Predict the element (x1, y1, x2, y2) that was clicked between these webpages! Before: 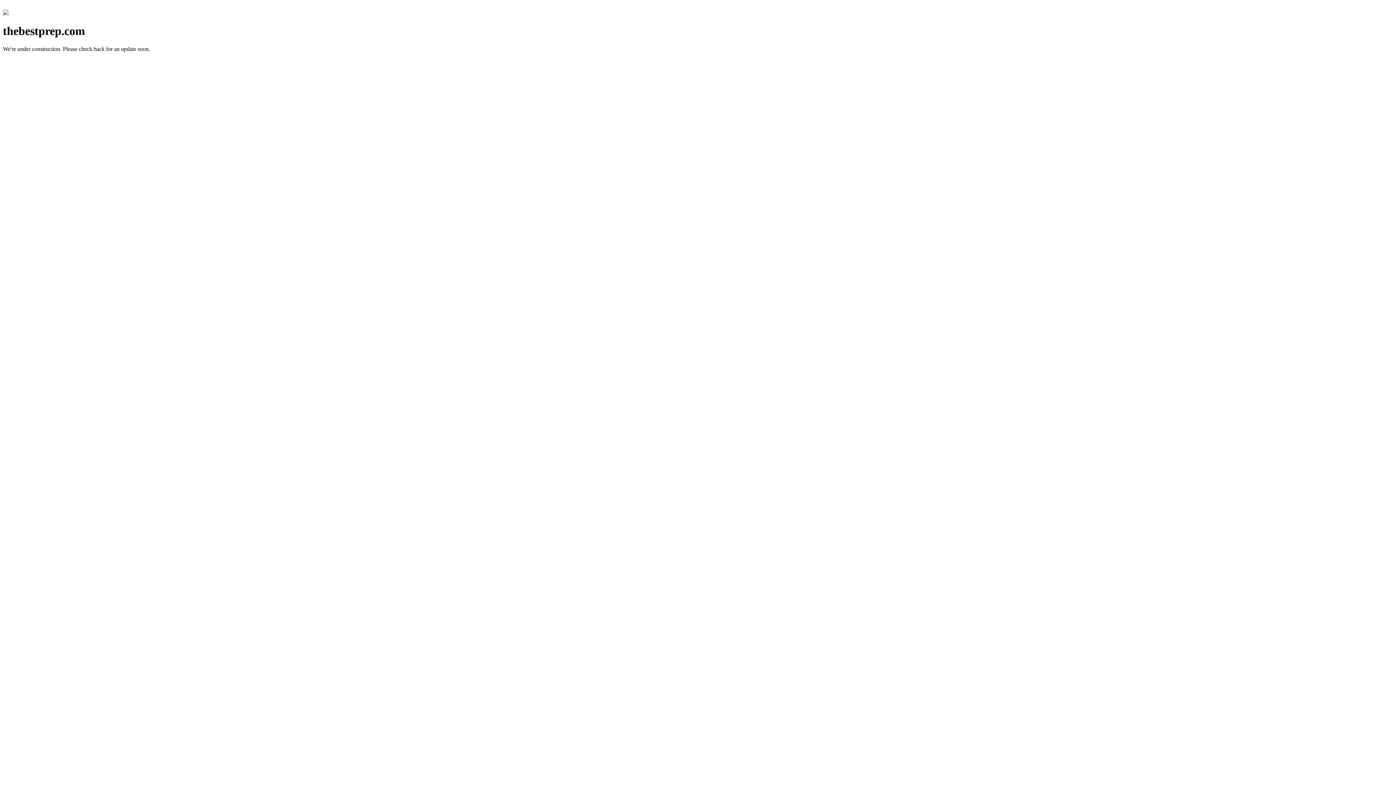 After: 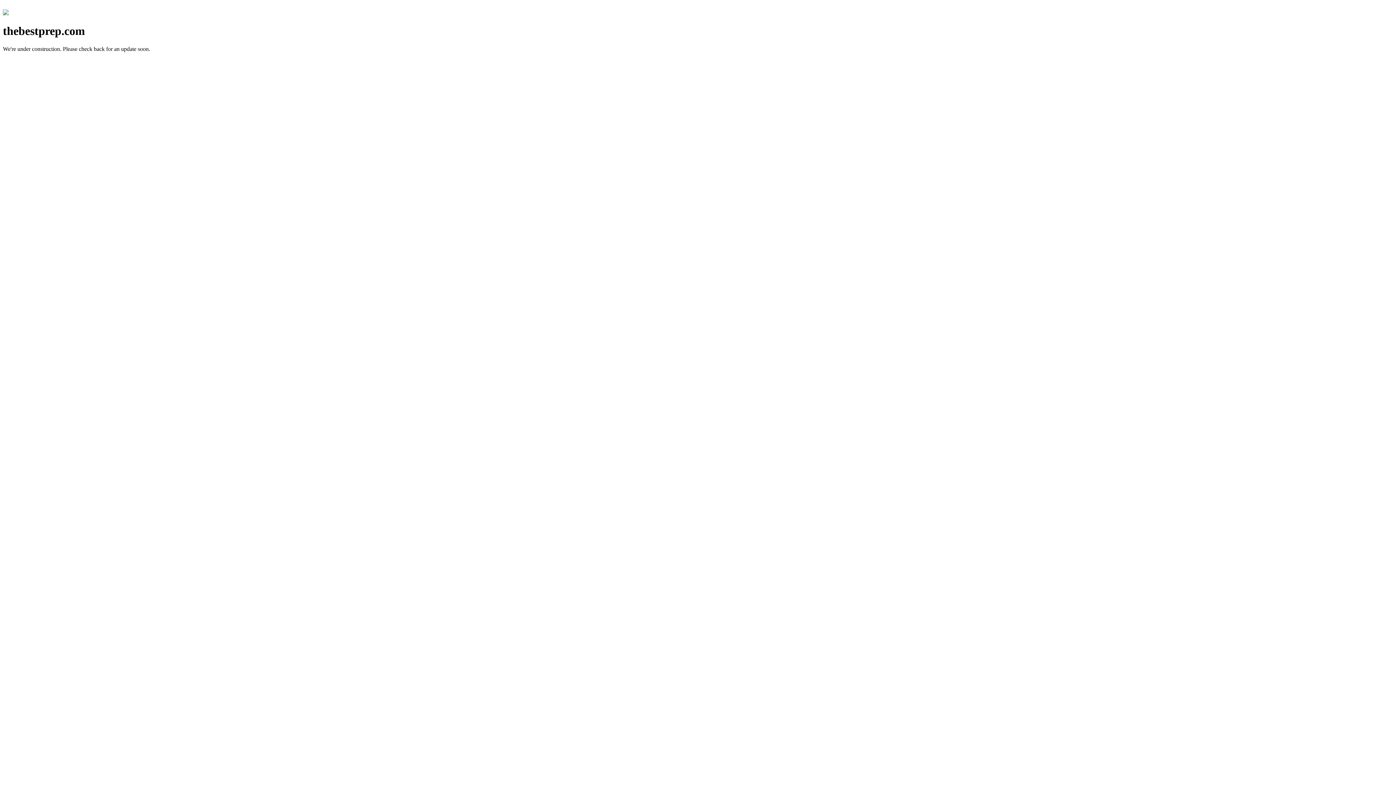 Action: bbox: (2, 10, 8, 16)